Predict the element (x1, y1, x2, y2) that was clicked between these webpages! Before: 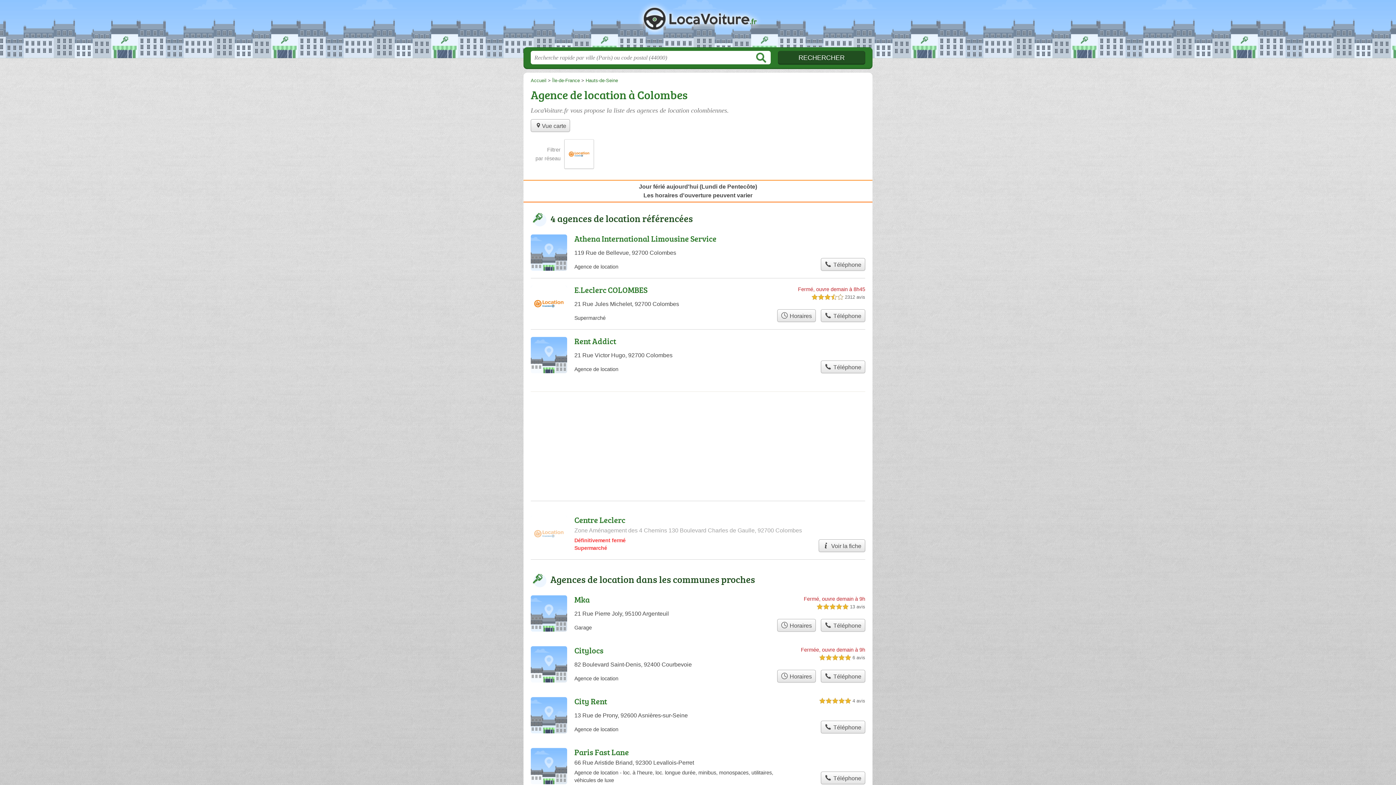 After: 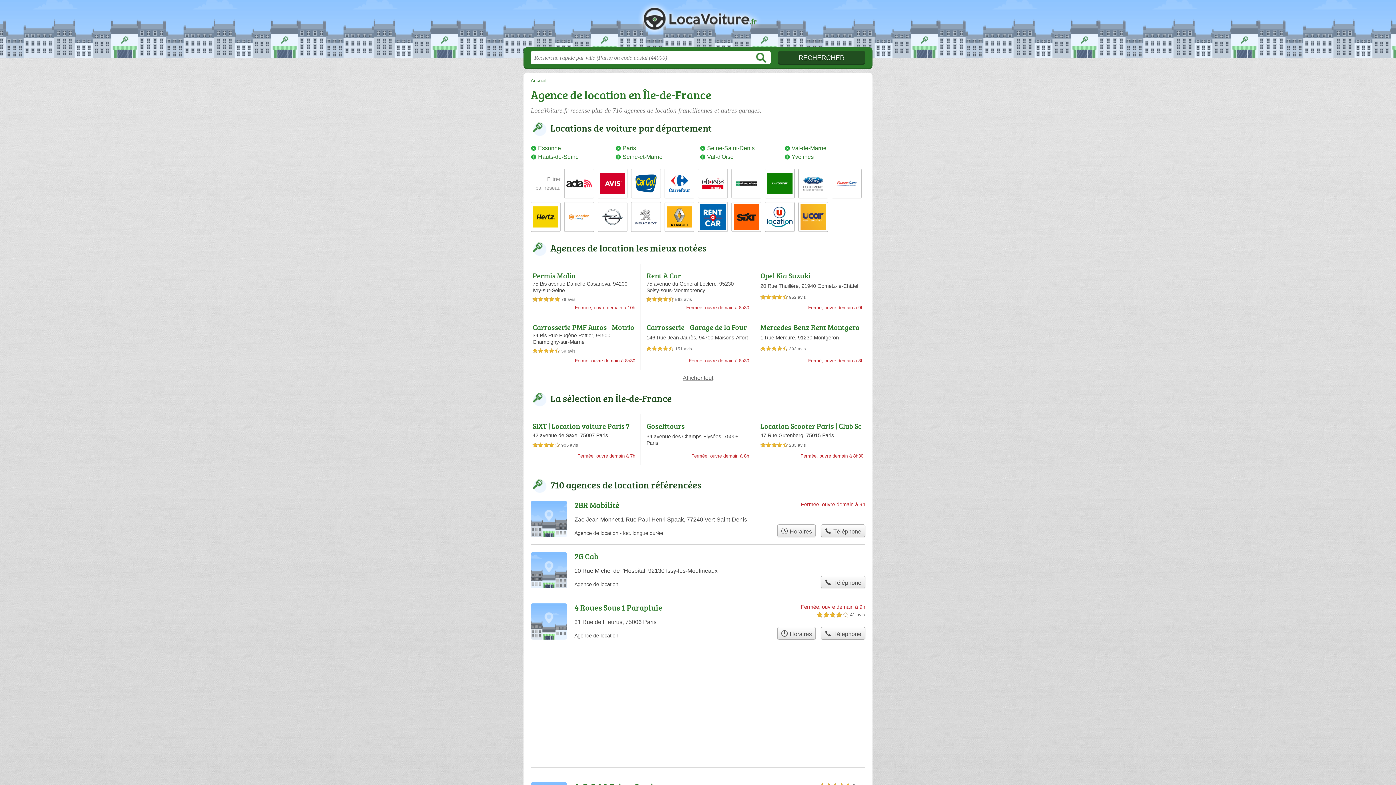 Action: bbox: (552, 77, 580, 83) label: Île-de-France